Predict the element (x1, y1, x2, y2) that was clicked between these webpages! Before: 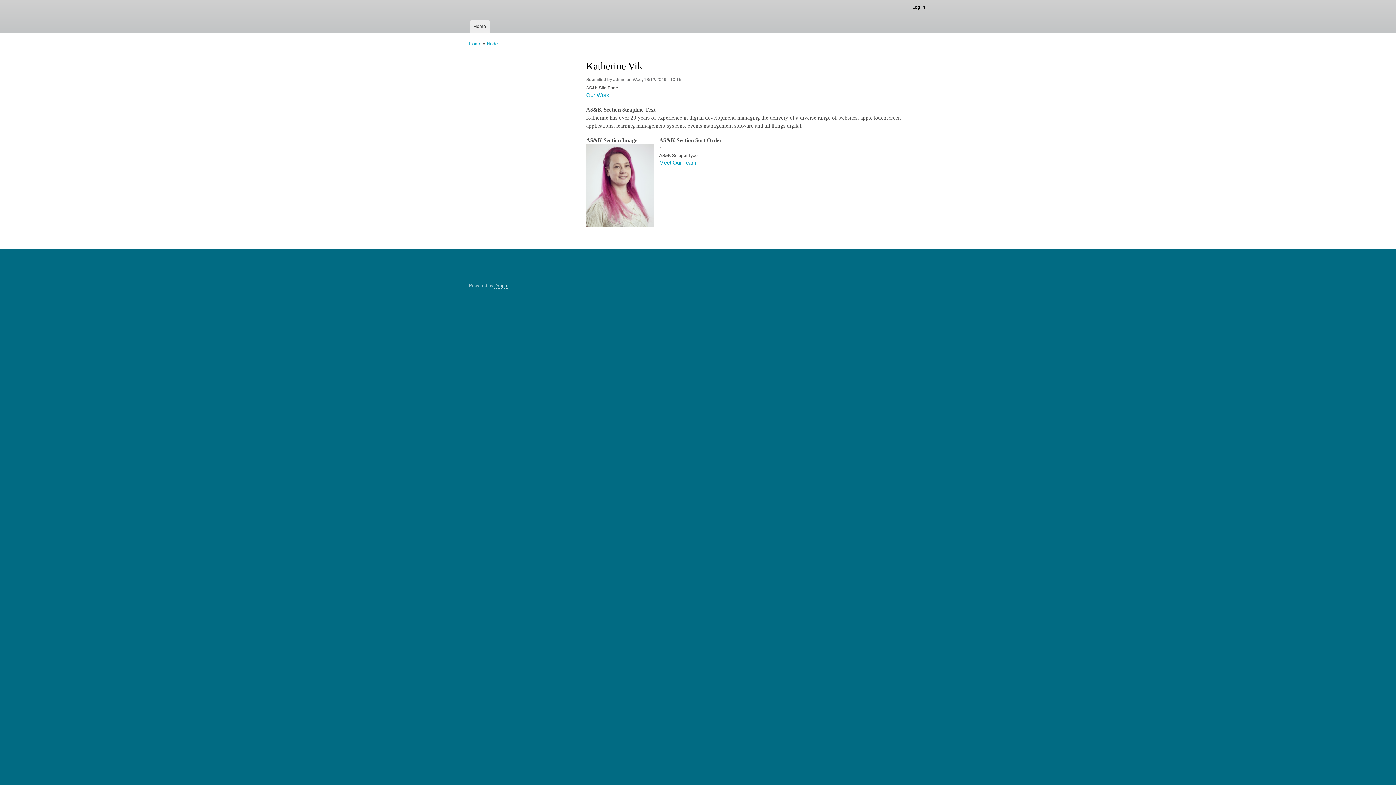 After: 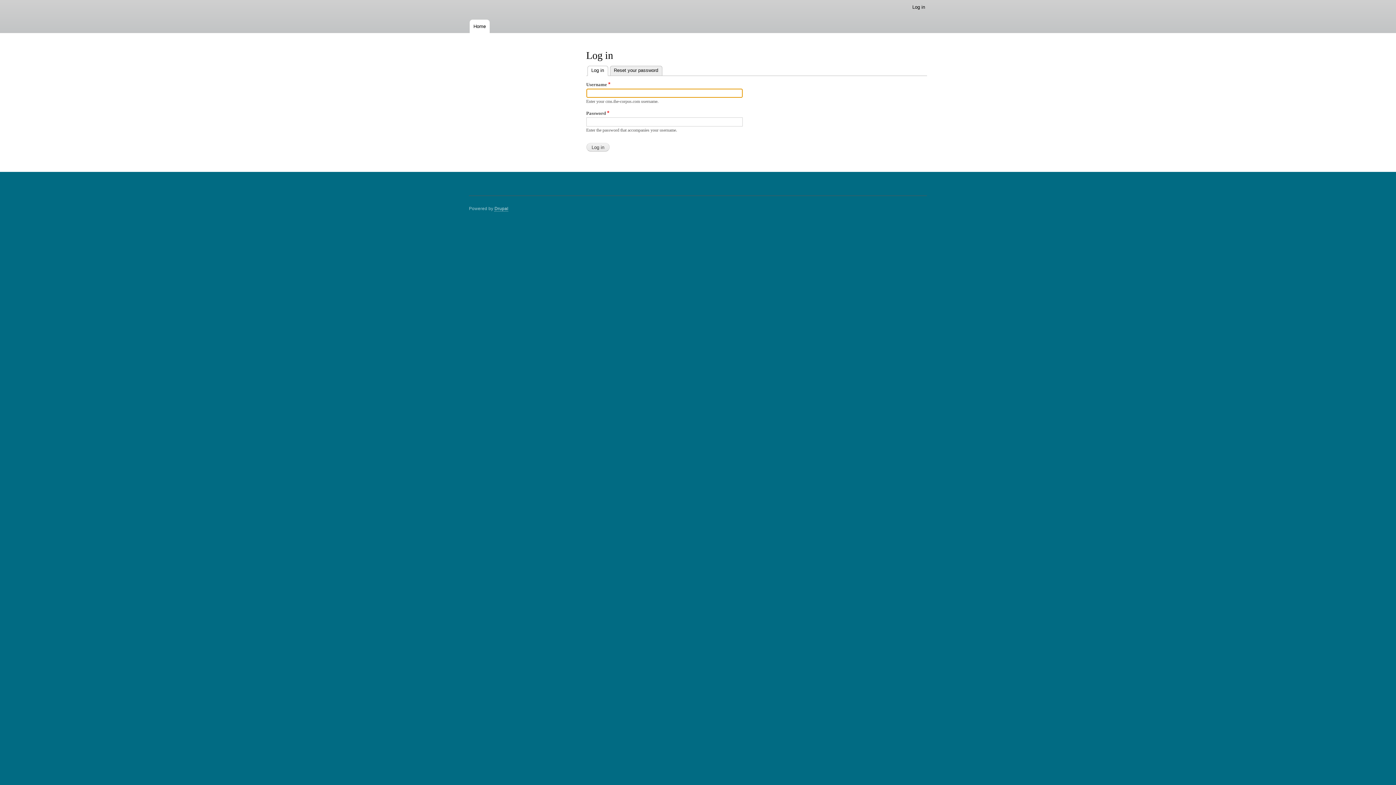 Action: bbox: (469, 41, 481, 46) label: Home